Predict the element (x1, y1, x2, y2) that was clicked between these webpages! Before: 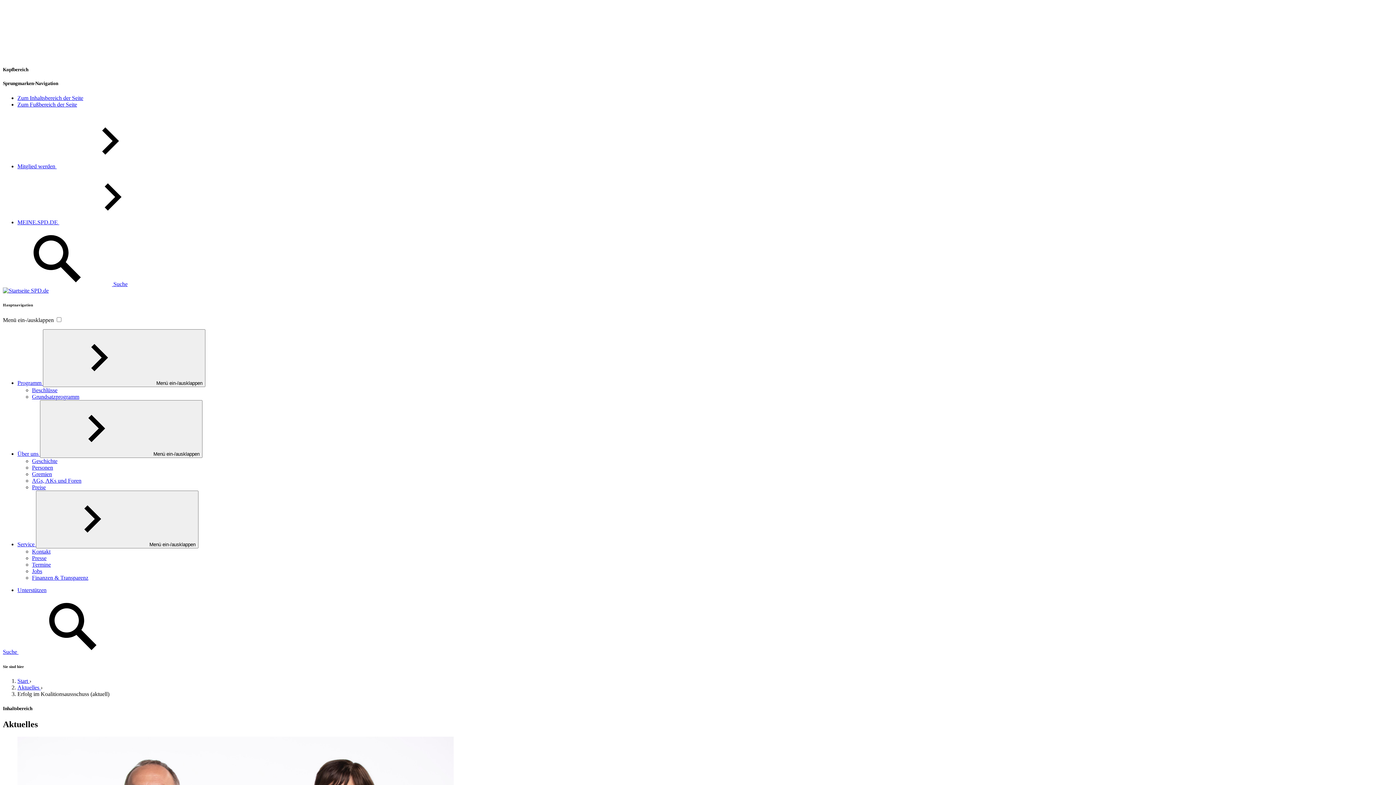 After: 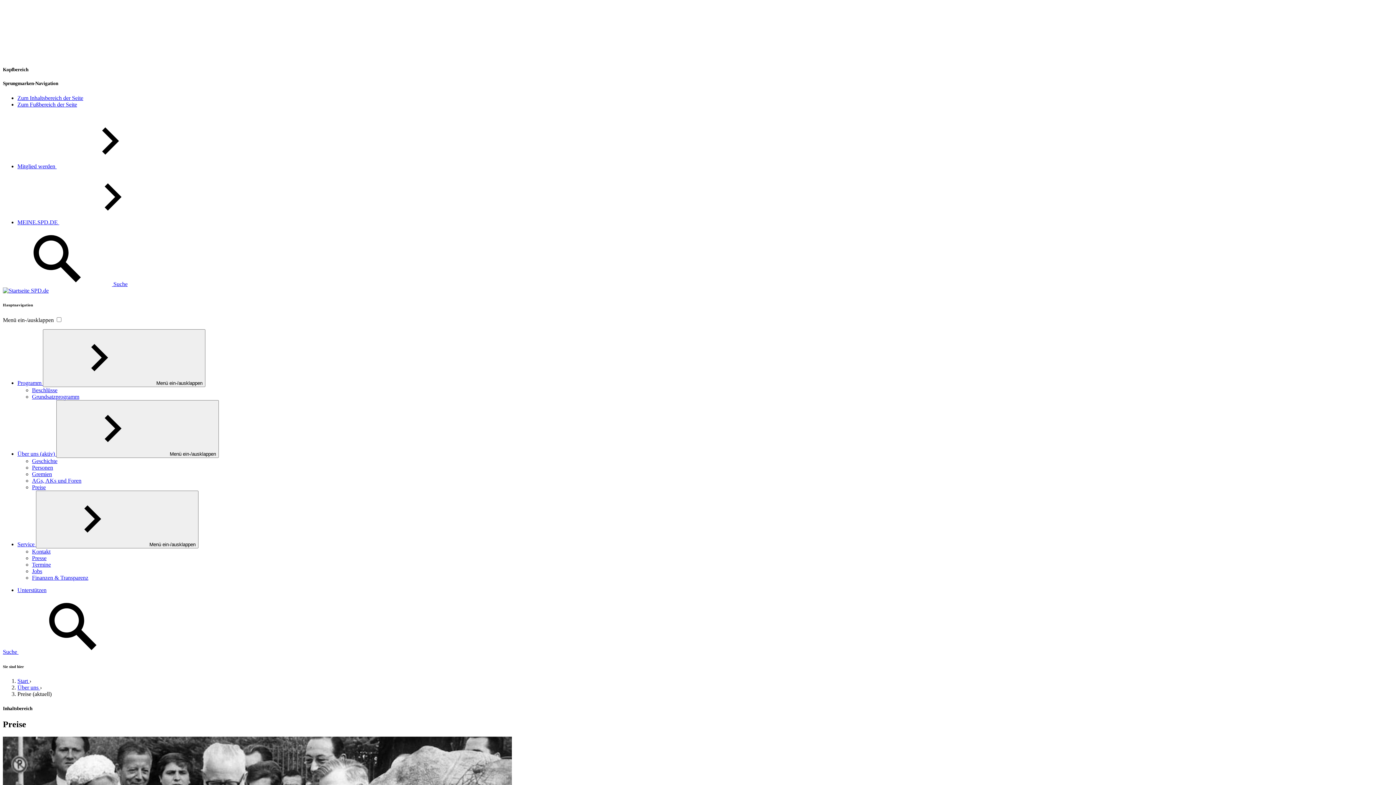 Action: bbox: (32, 484, 45, 490) label: Preise